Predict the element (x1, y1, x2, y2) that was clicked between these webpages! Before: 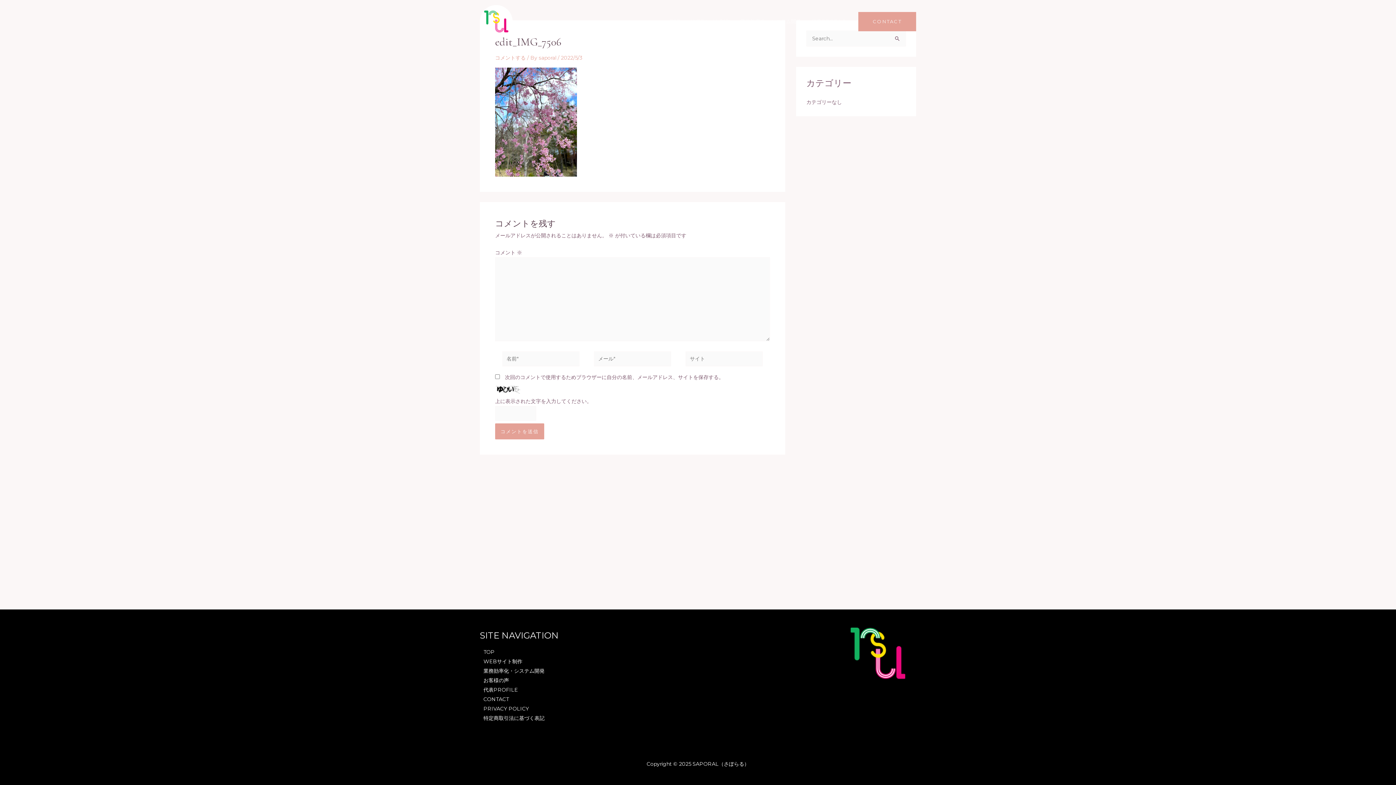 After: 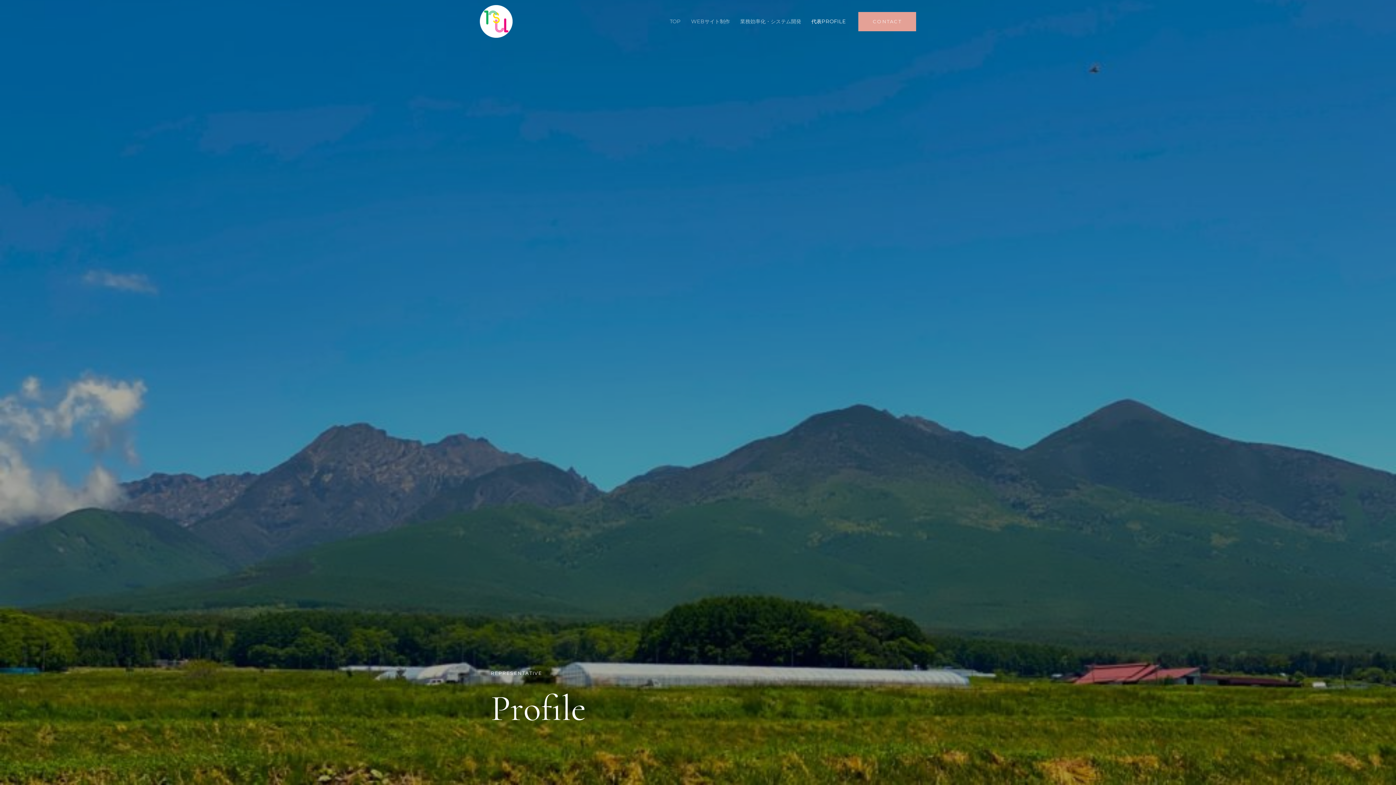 Action: bbox: (806, 8, 851, 34) label: 代表PROFILE